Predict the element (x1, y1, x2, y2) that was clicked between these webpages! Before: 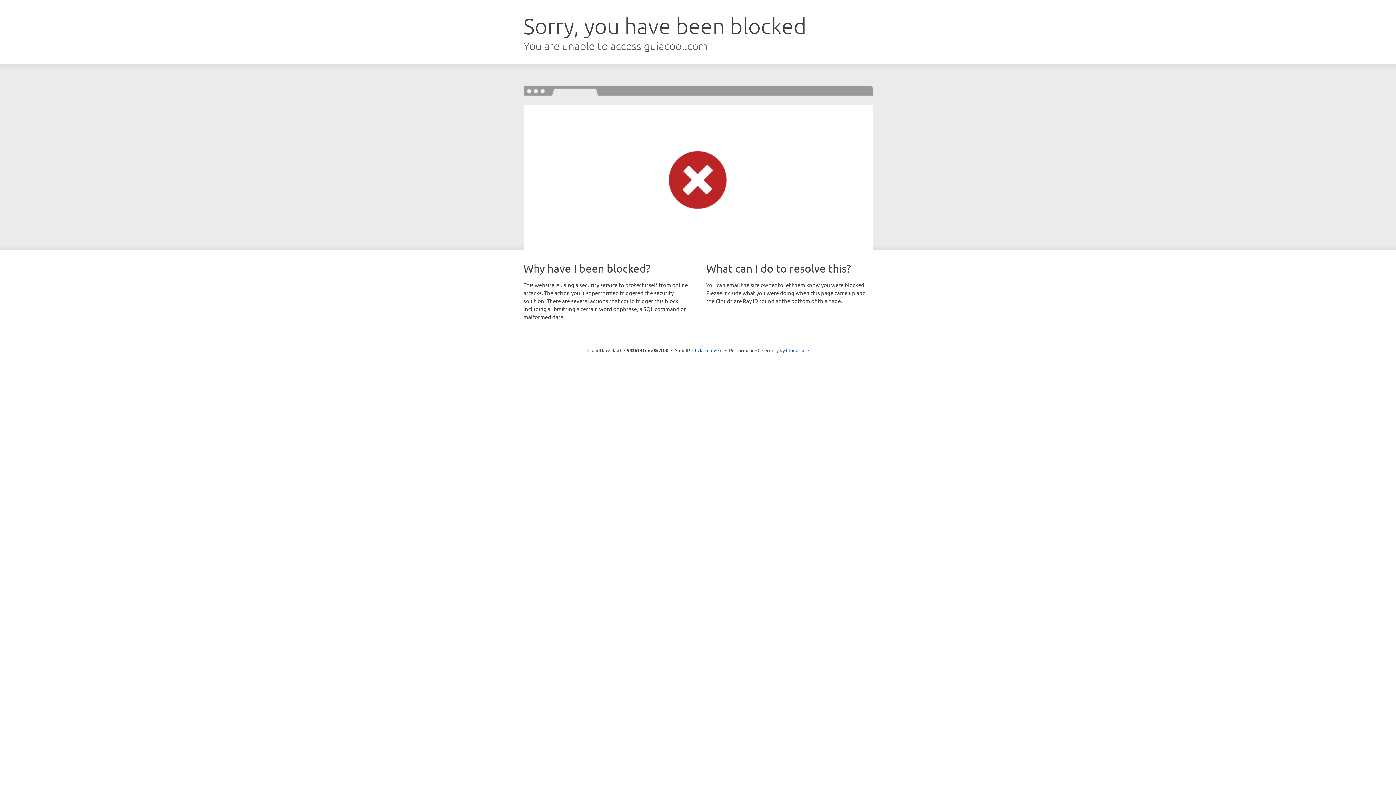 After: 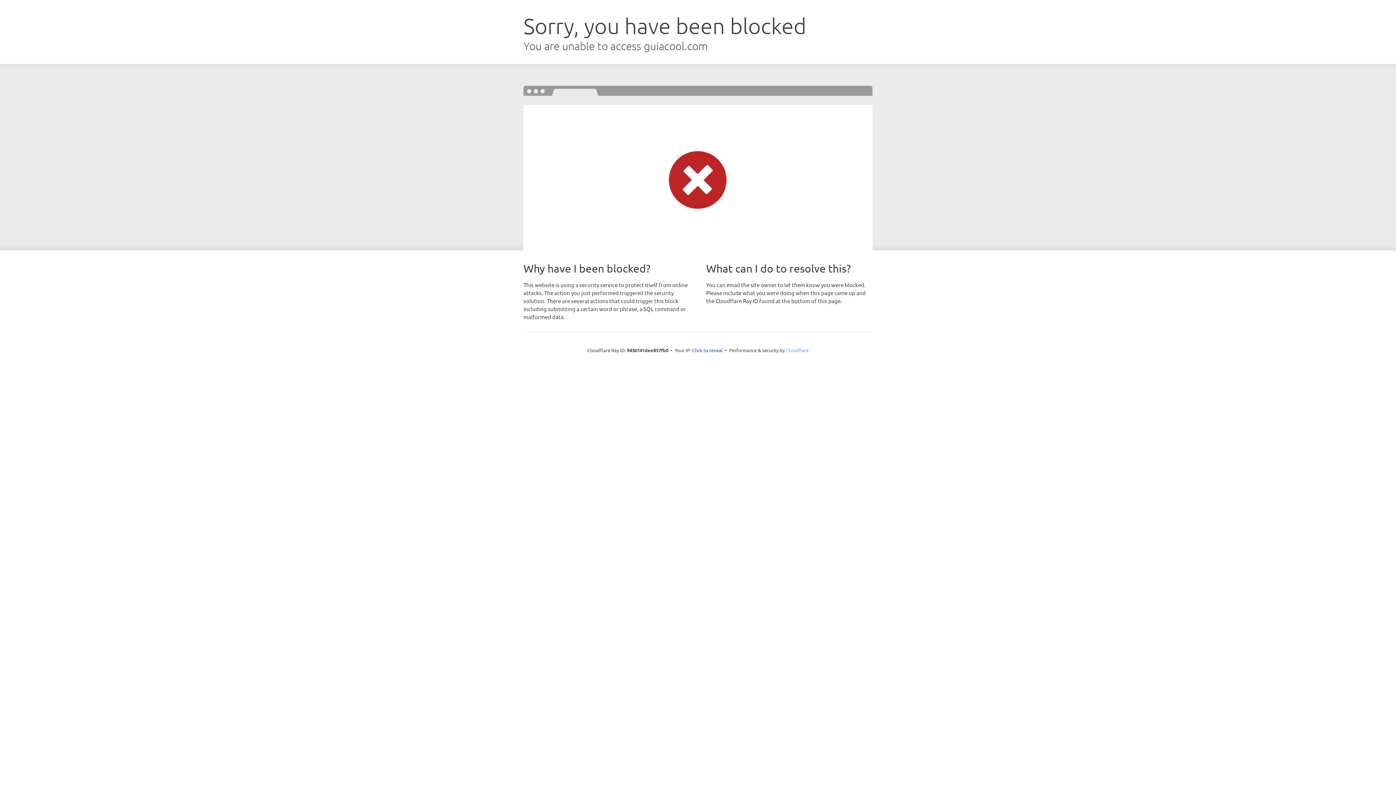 Action: label: Cloudflare bbox: (786, 347, 808, 353)